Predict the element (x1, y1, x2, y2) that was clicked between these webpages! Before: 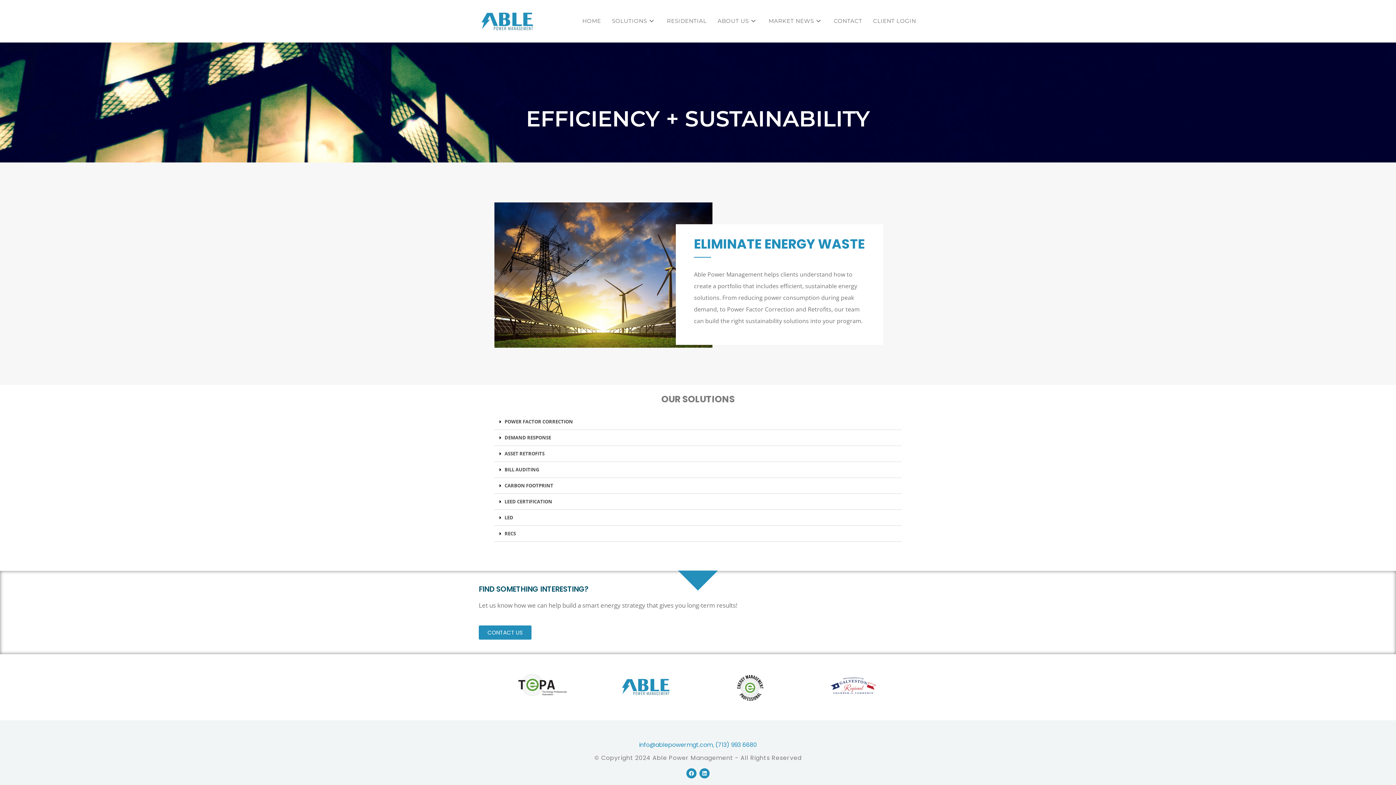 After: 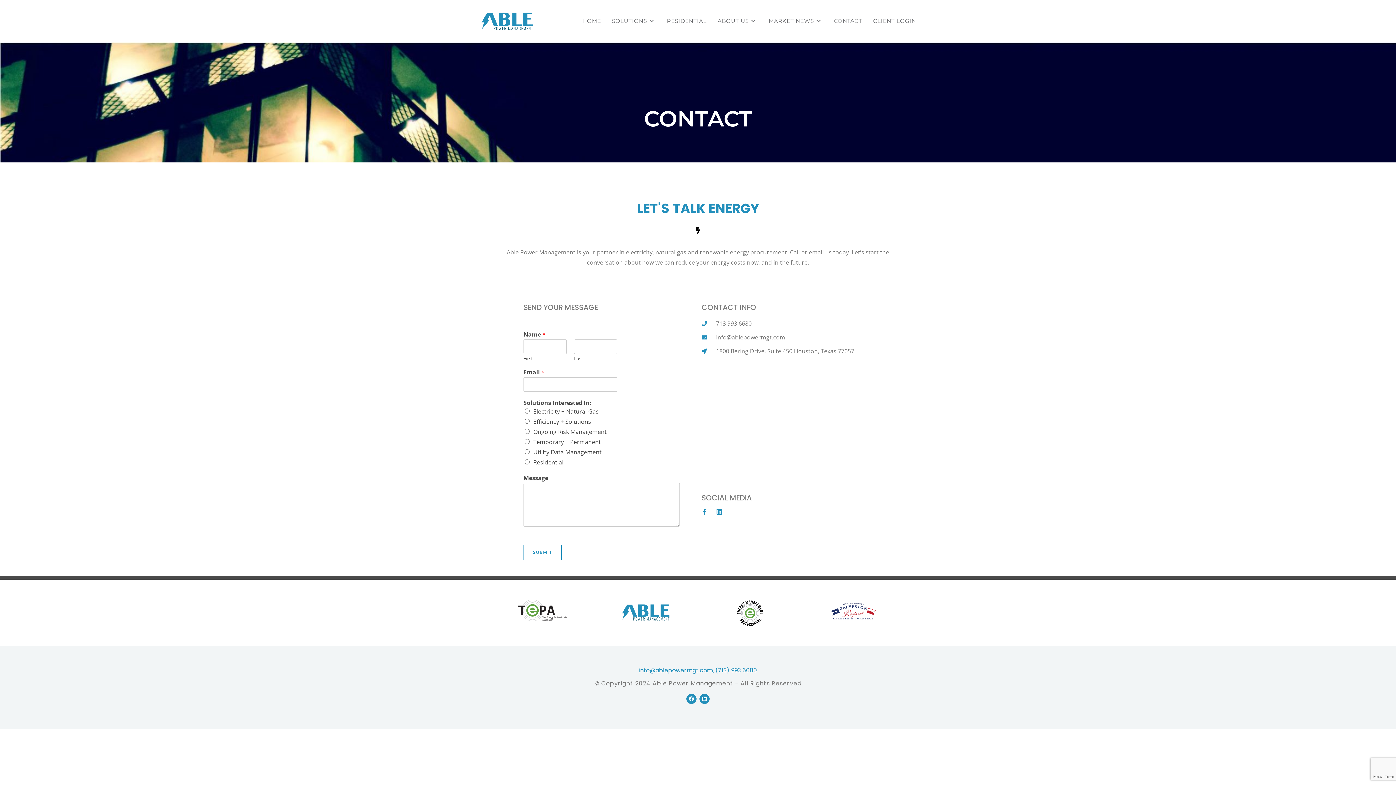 Action: label: CONTACT bbox: (828, 0, 867, 42)